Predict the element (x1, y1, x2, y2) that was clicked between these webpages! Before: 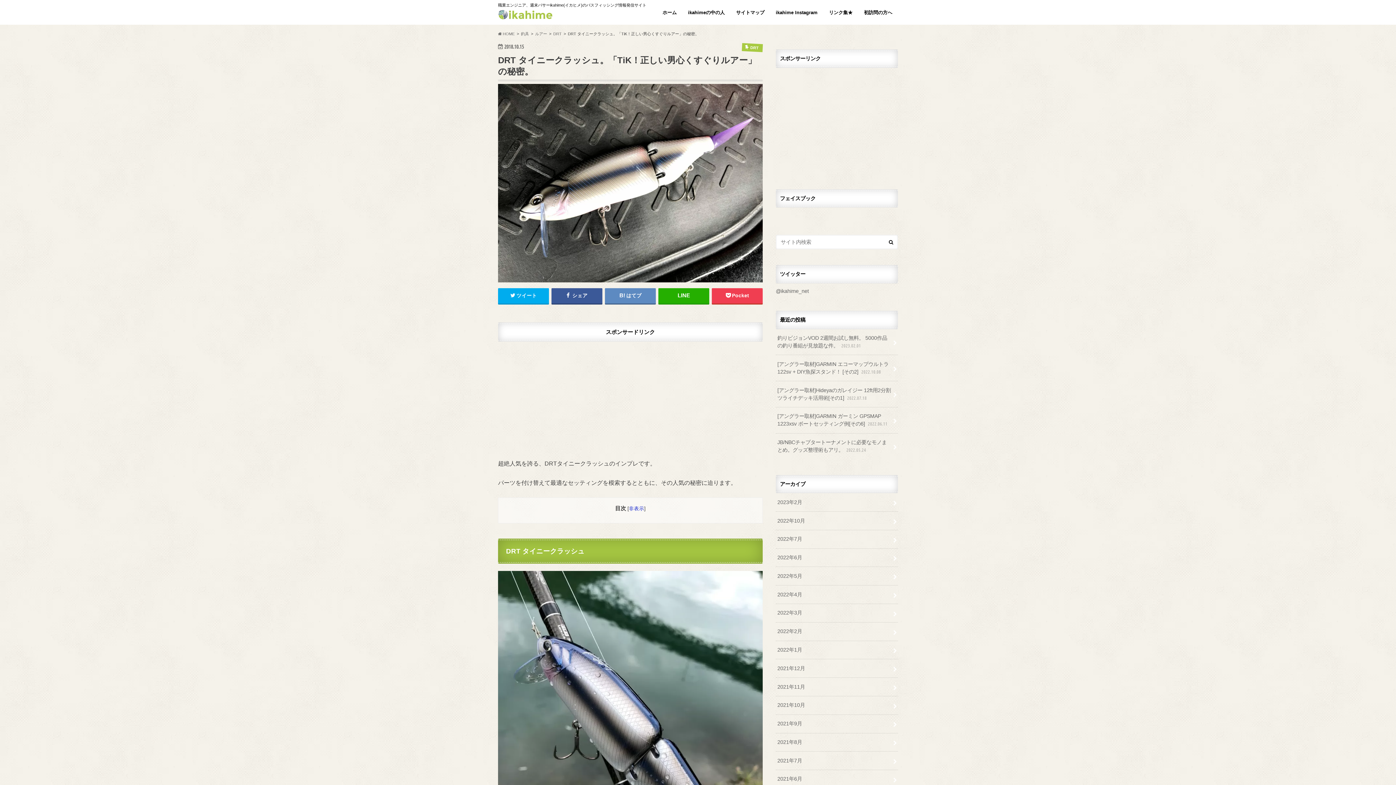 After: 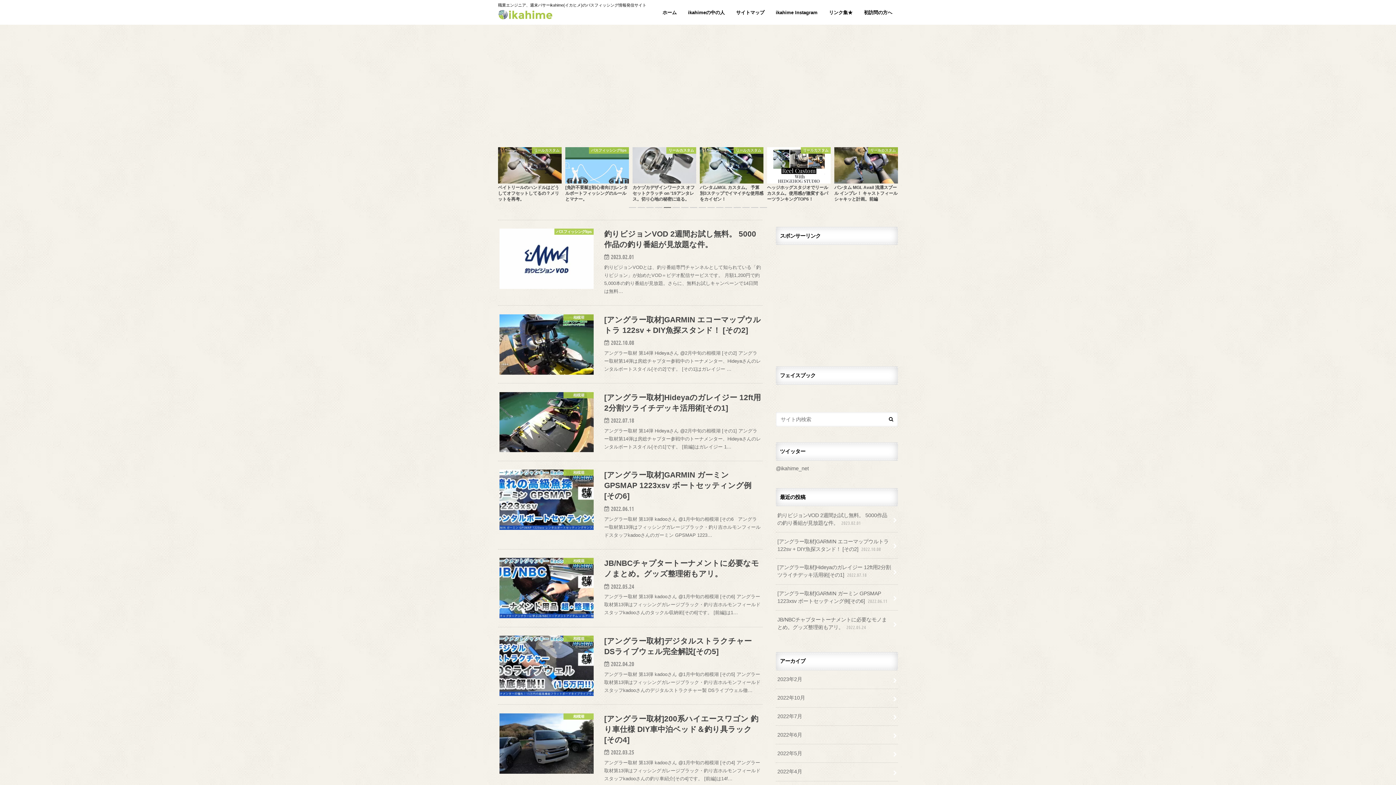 Action: label: ホーム bbox: (657, 8, 682, 18)